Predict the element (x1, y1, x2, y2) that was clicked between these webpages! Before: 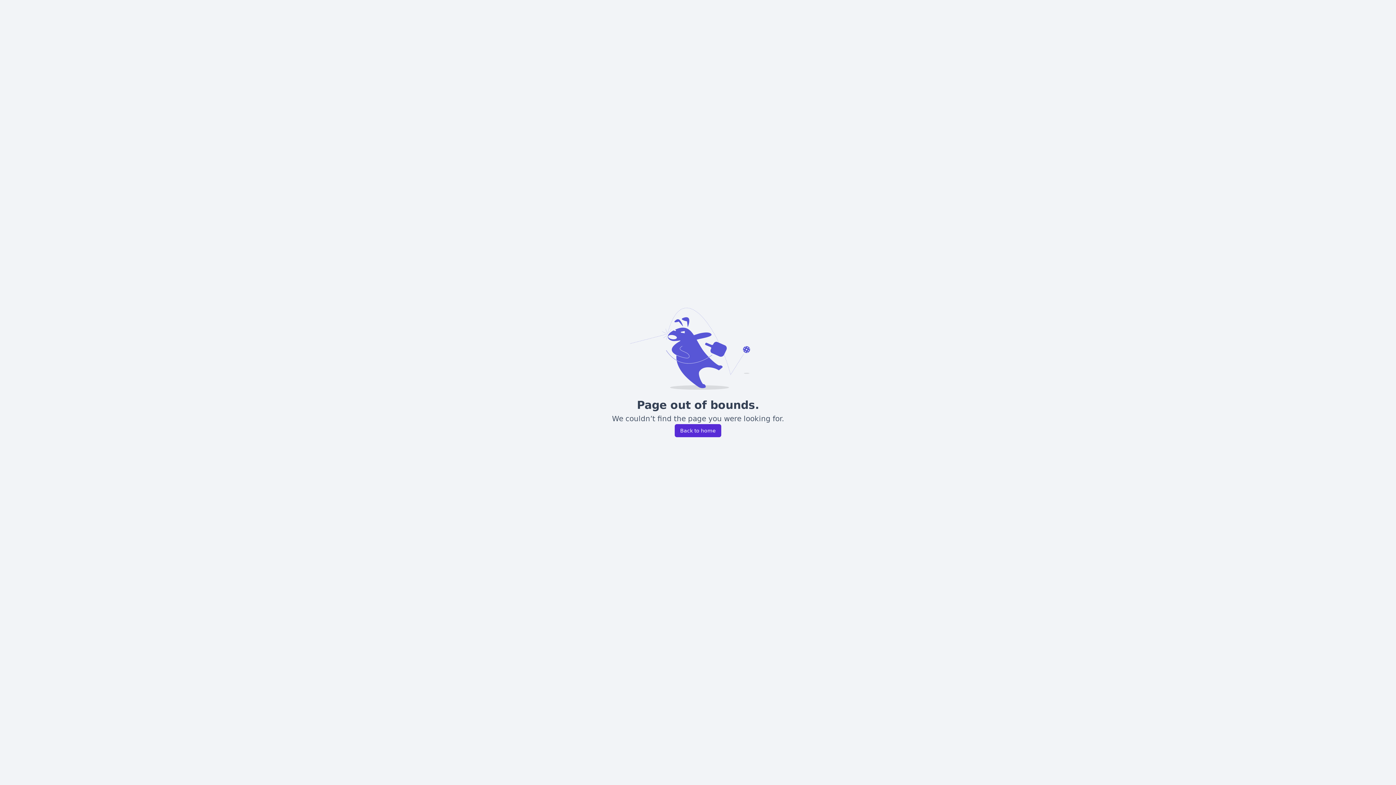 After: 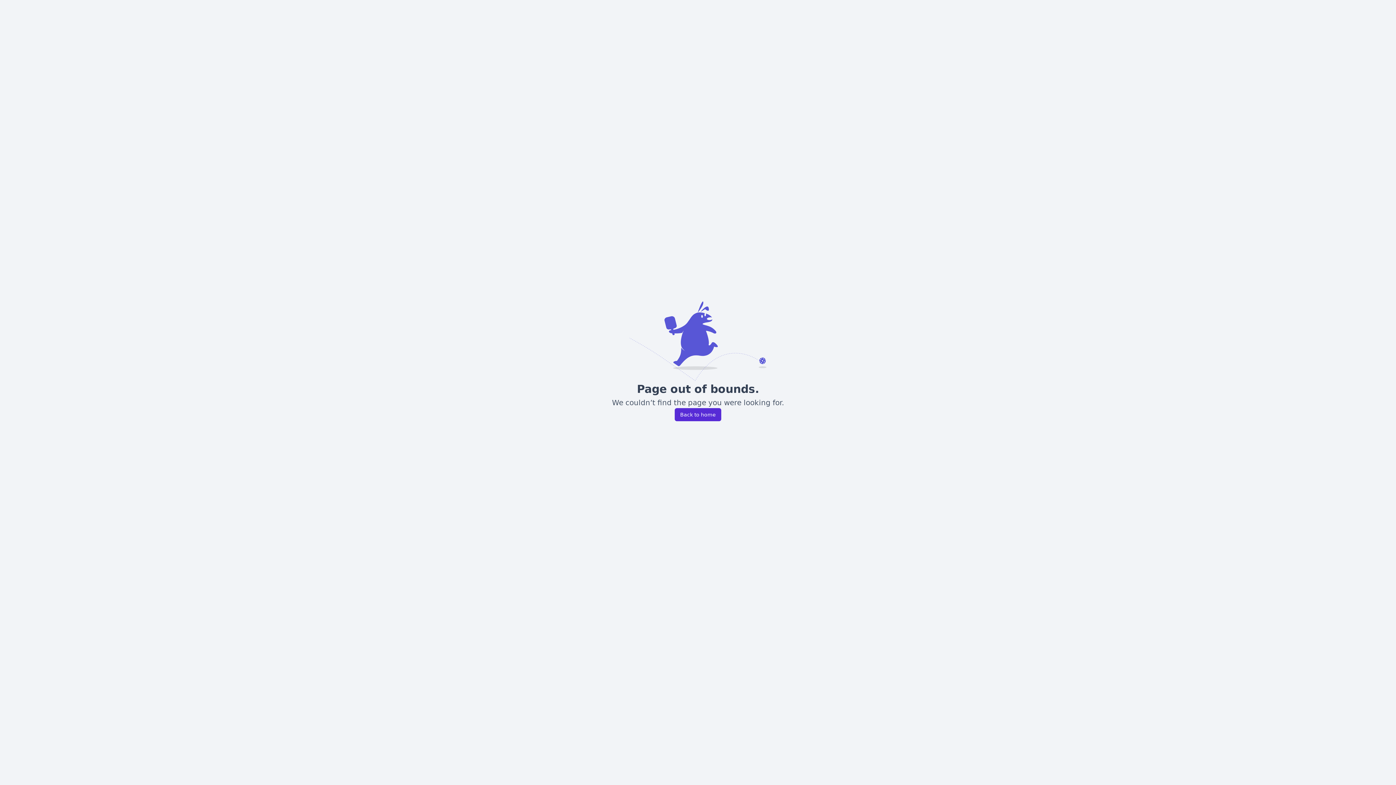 Action: label: Back to home bbox: (674, 424, 721, 437)